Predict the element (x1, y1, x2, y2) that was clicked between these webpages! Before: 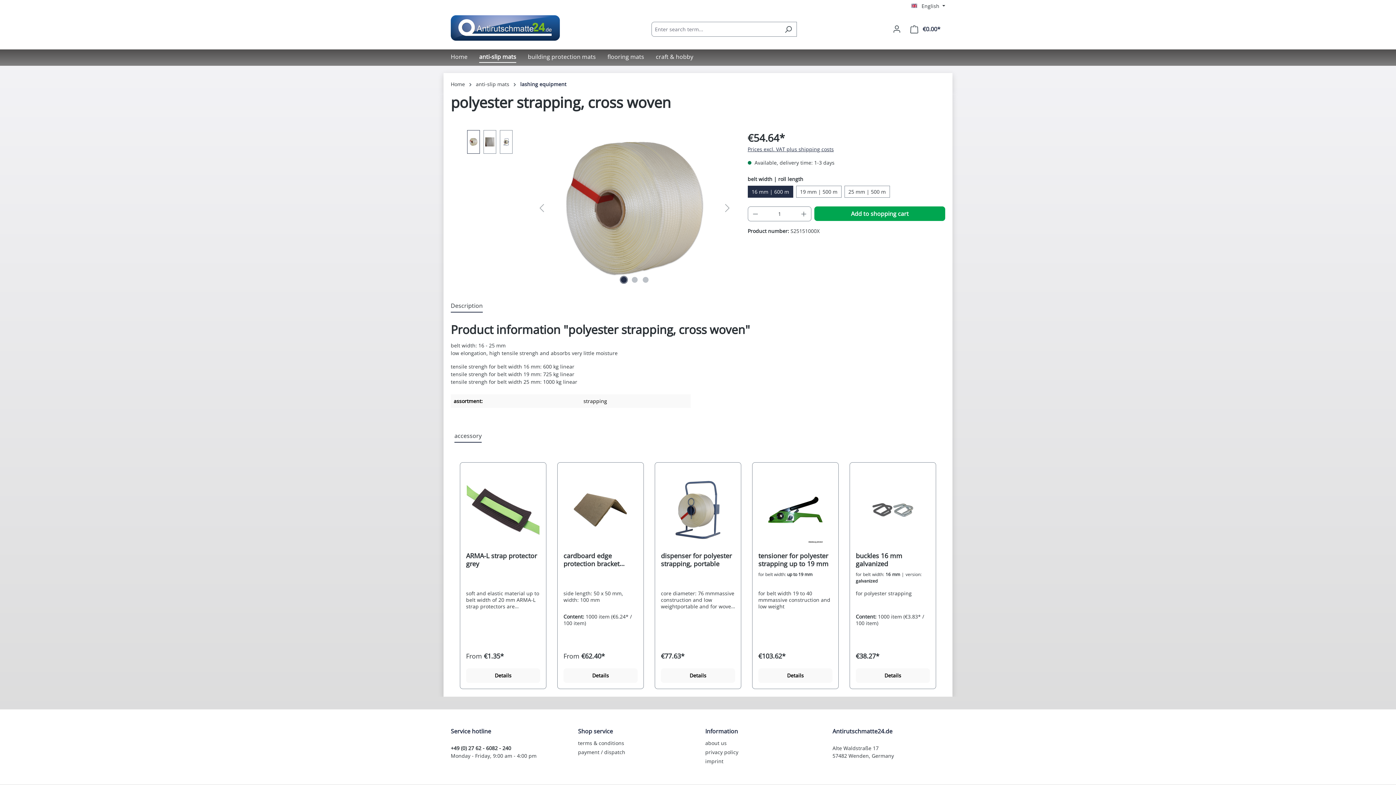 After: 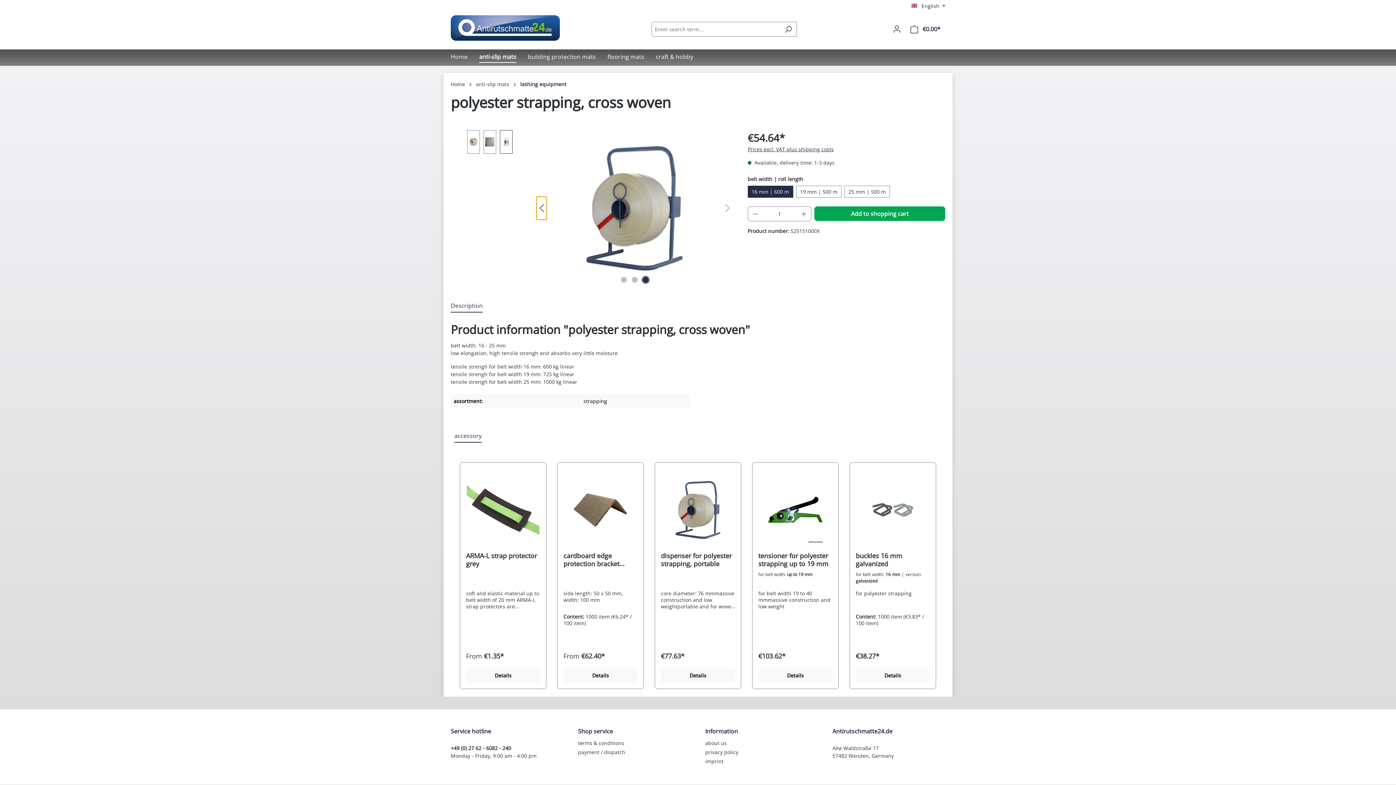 Action: bbox: (536, 196, 547, 220) label: Previous